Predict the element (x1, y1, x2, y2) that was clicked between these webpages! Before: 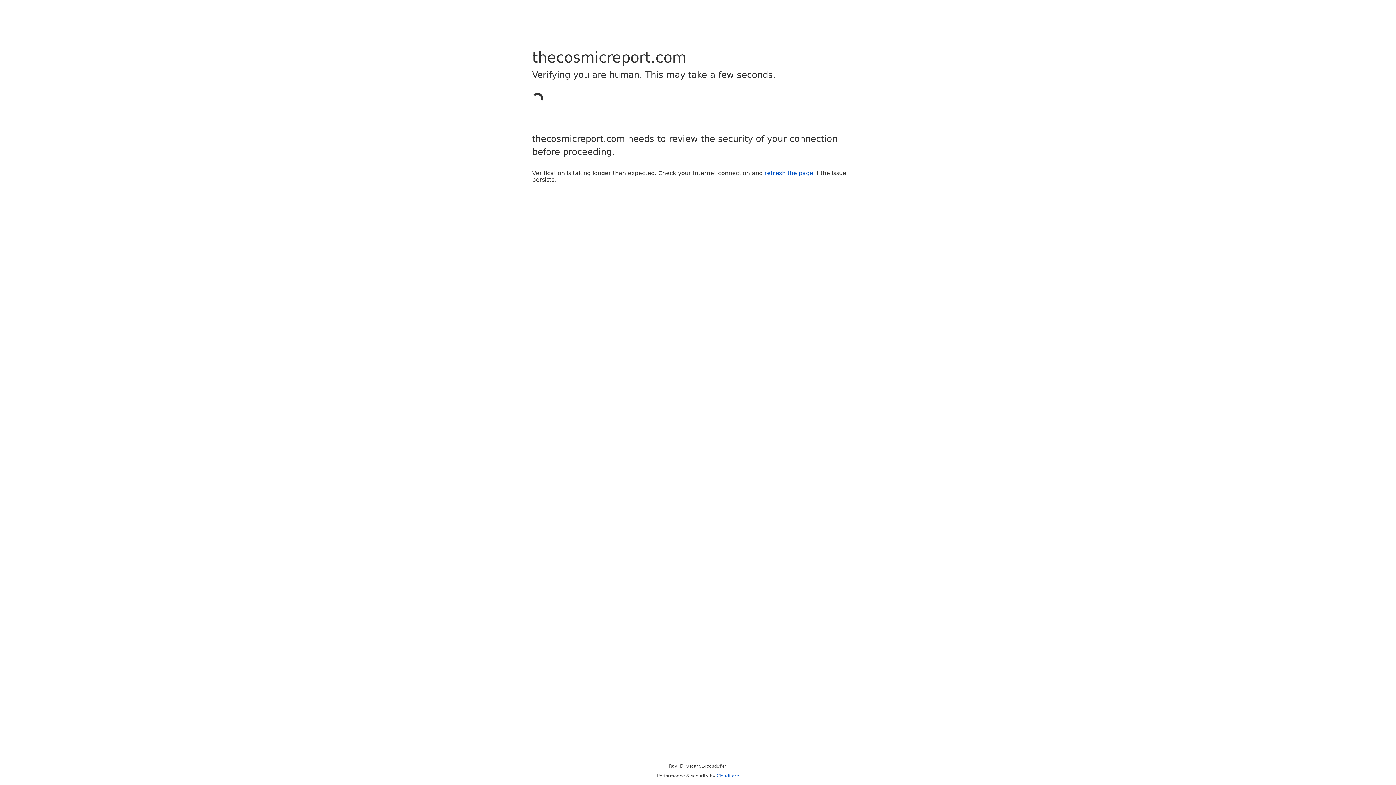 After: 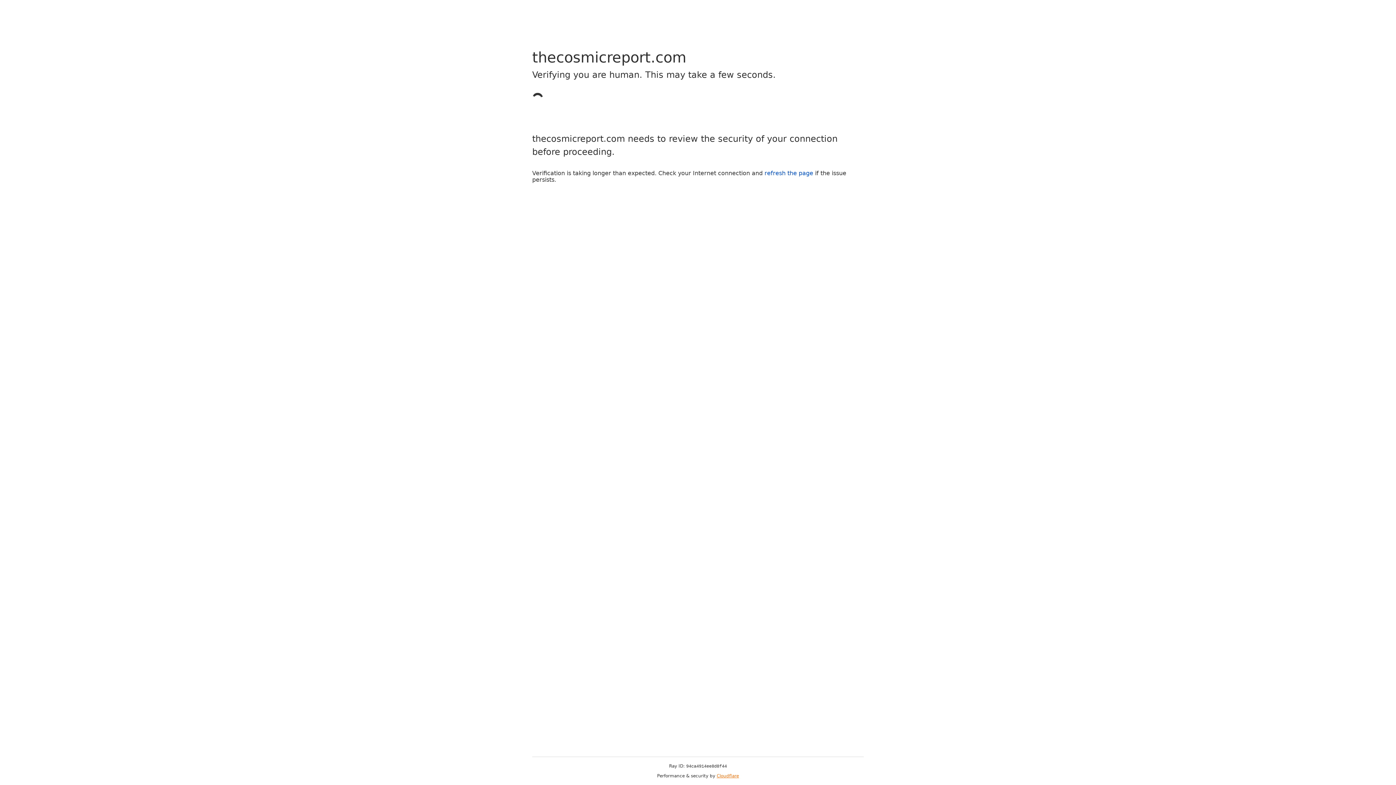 Action: label: Cloudflare bbox: (716, 773, 739, 778)